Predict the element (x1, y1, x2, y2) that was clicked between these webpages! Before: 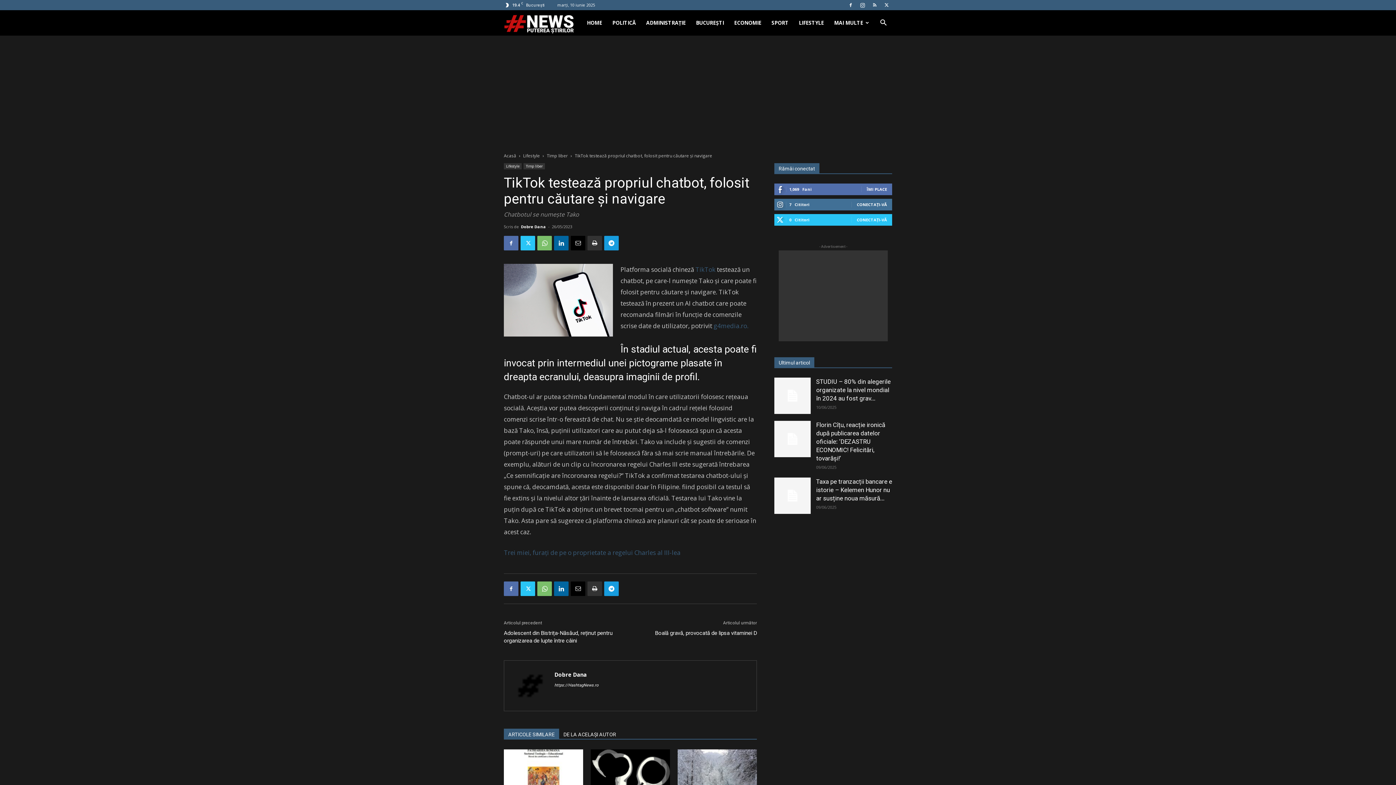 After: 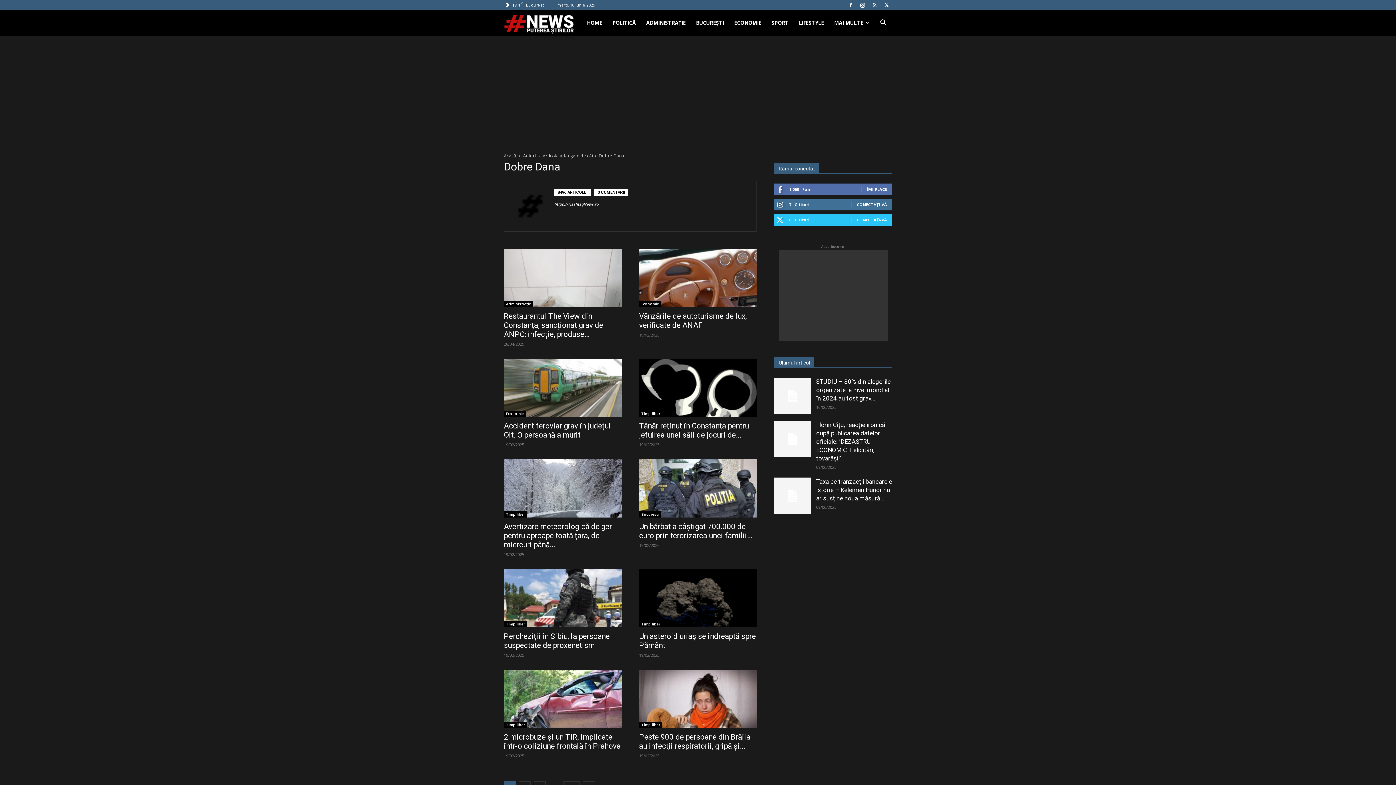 Action: bbox: (554, 671, 586, 678) label: Dobre Dana